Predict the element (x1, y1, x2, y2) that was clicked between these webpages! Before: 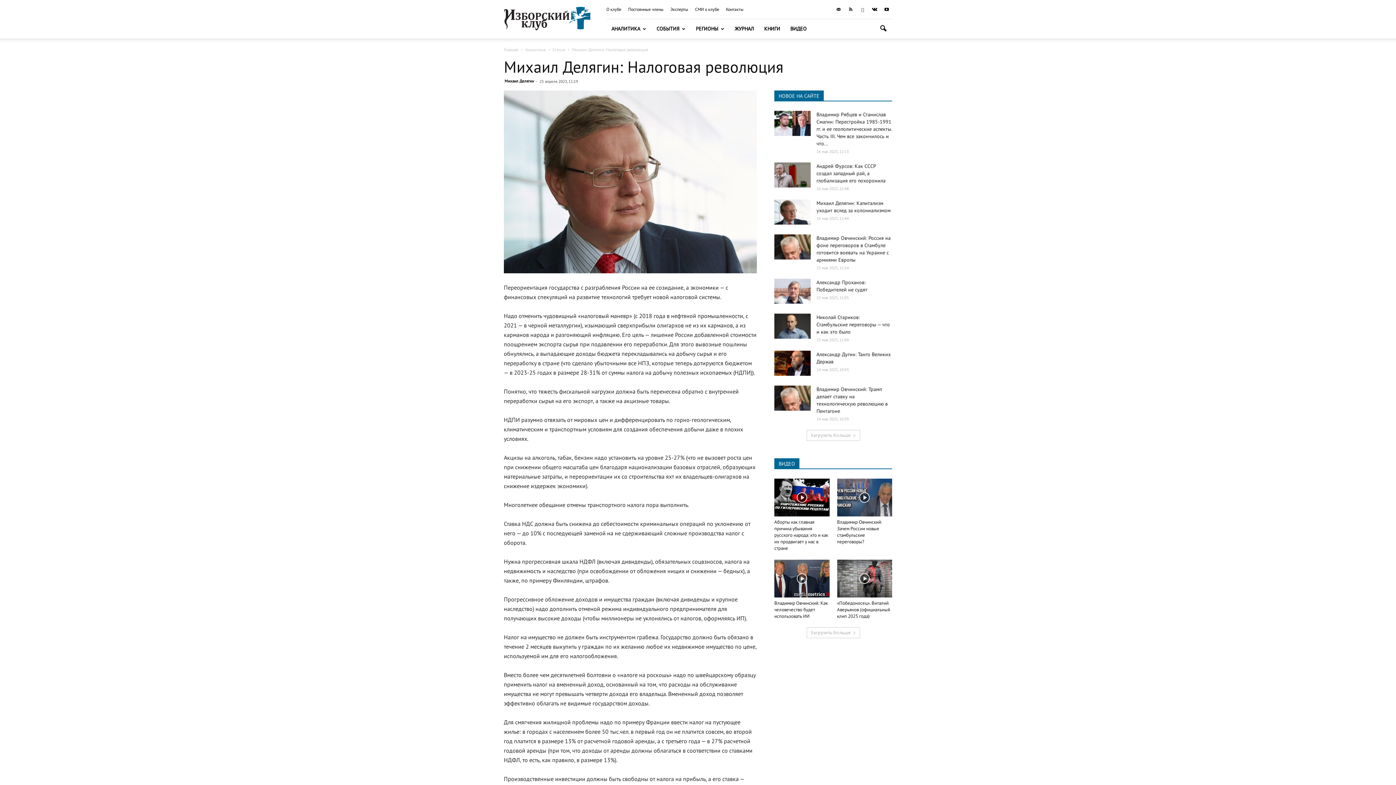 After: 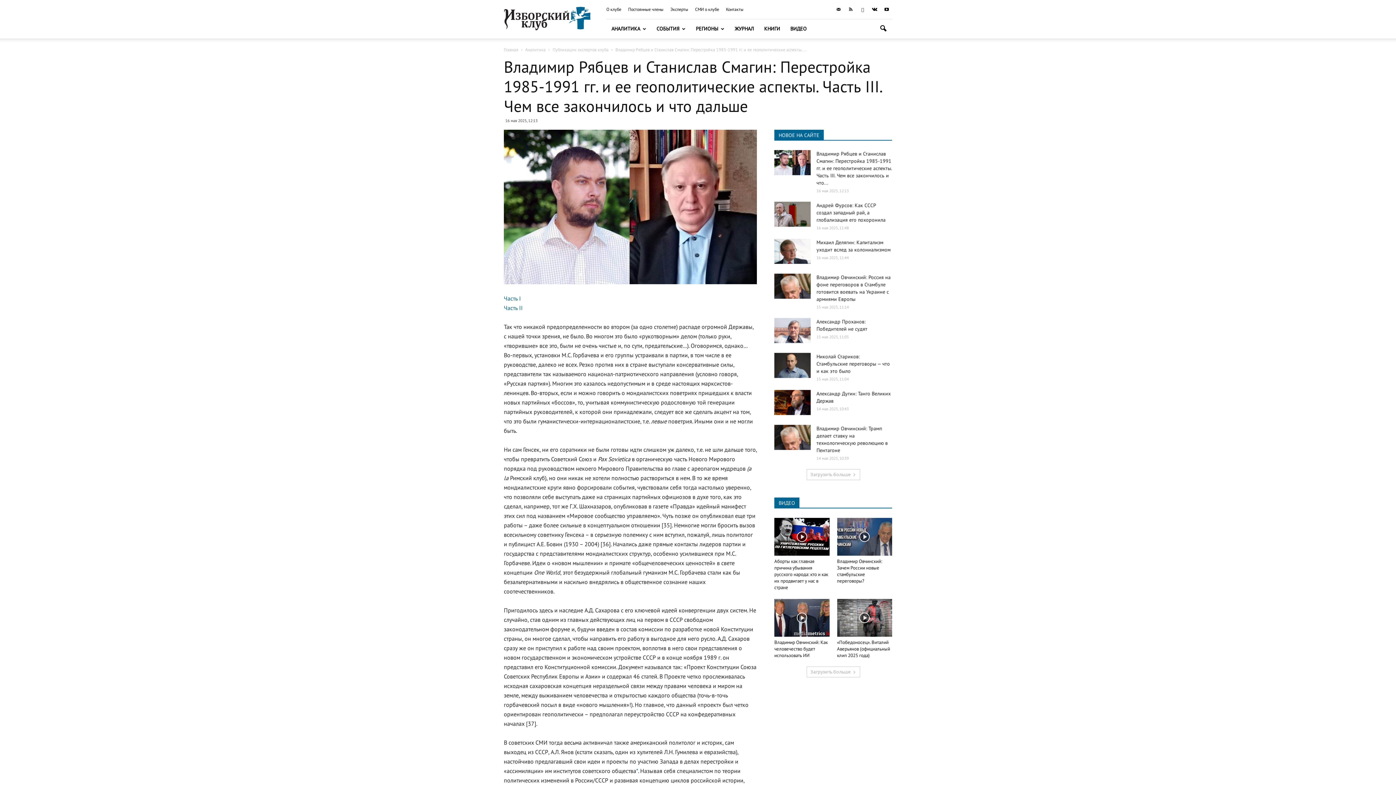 Action: label: Владимир Рябцев и Станислав Смагин: Перестройка 1985-1991 гг. и ее геополитические аспекты. Часть III. Чем все закончилось и что... bbox: (816, 111, 892, 146)